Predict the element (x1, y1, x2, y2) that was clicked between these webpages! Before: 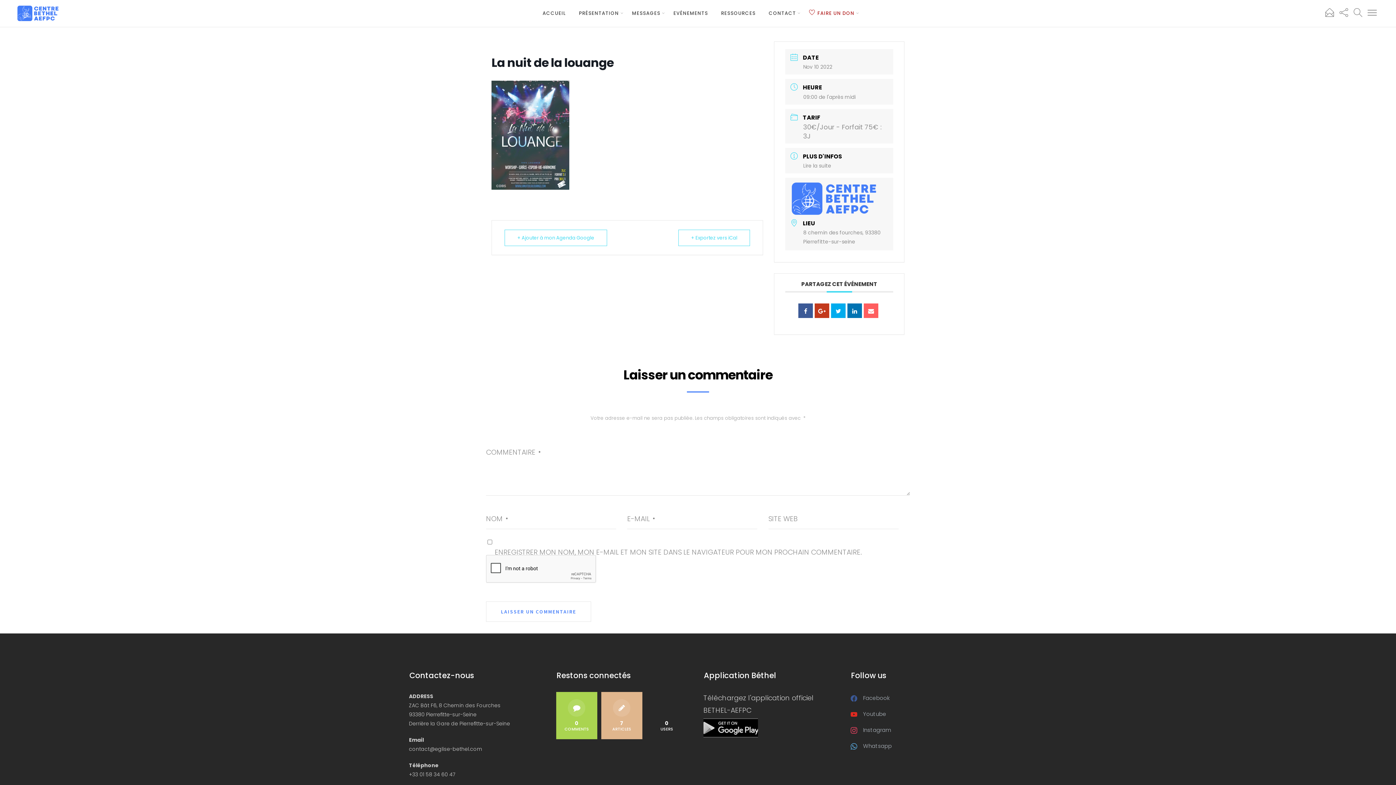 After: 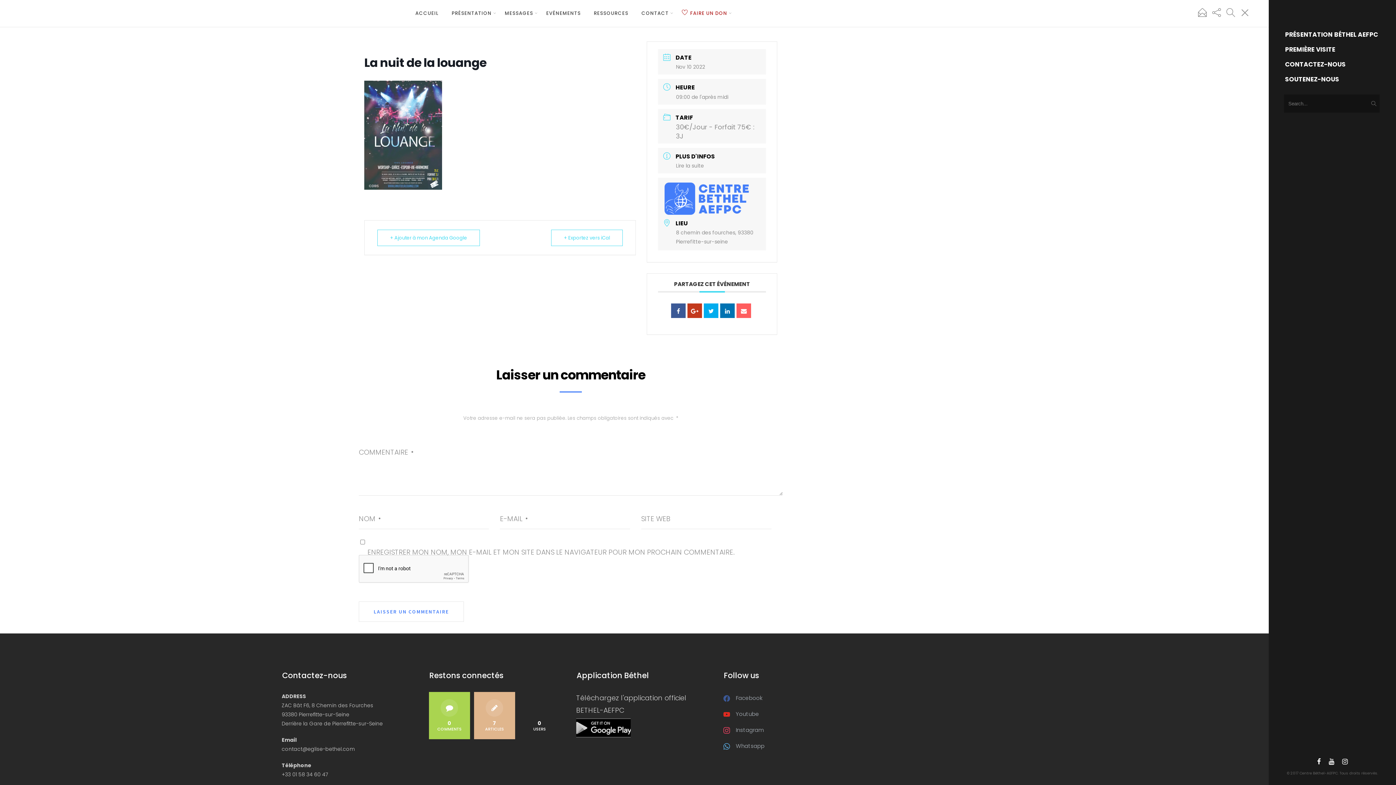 Action: bbox: (1365, 0, 1379, 26)